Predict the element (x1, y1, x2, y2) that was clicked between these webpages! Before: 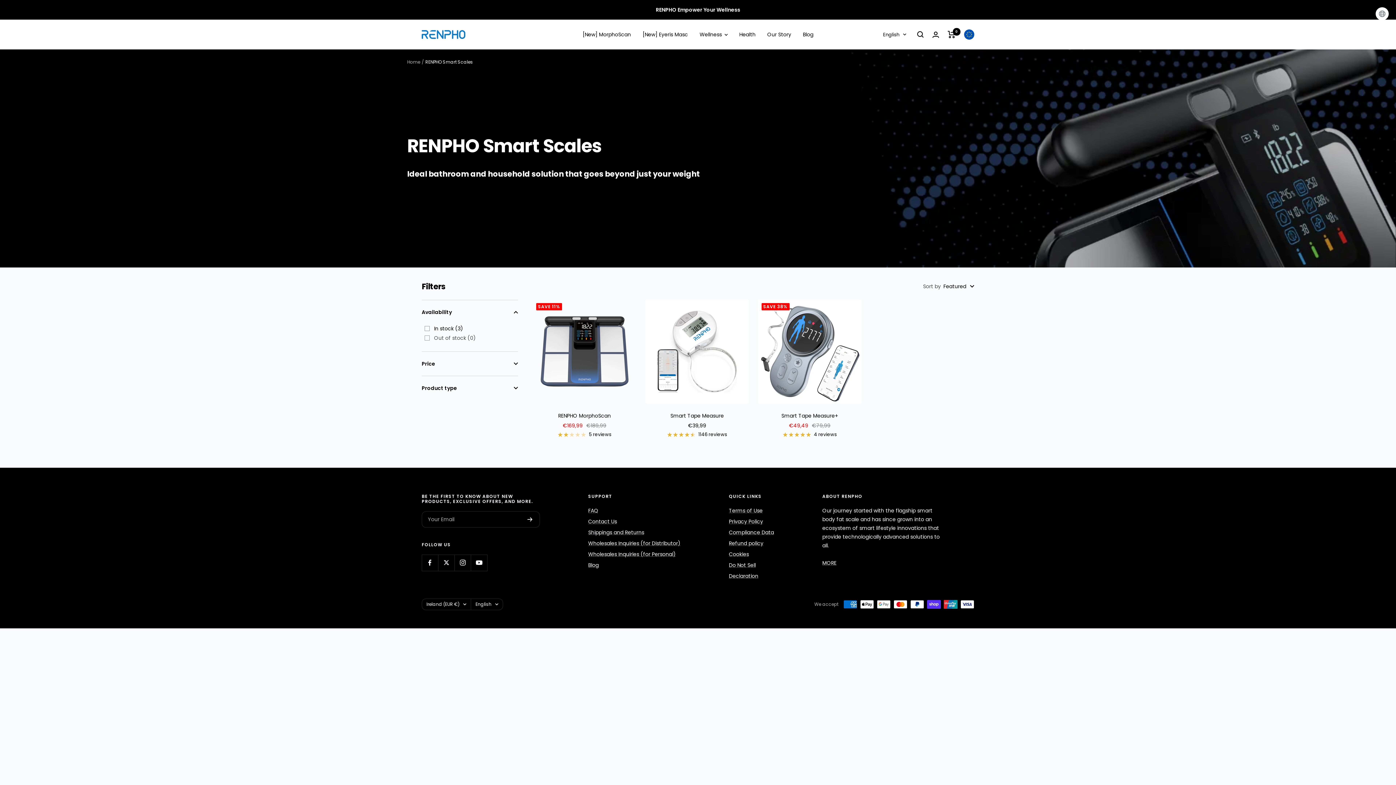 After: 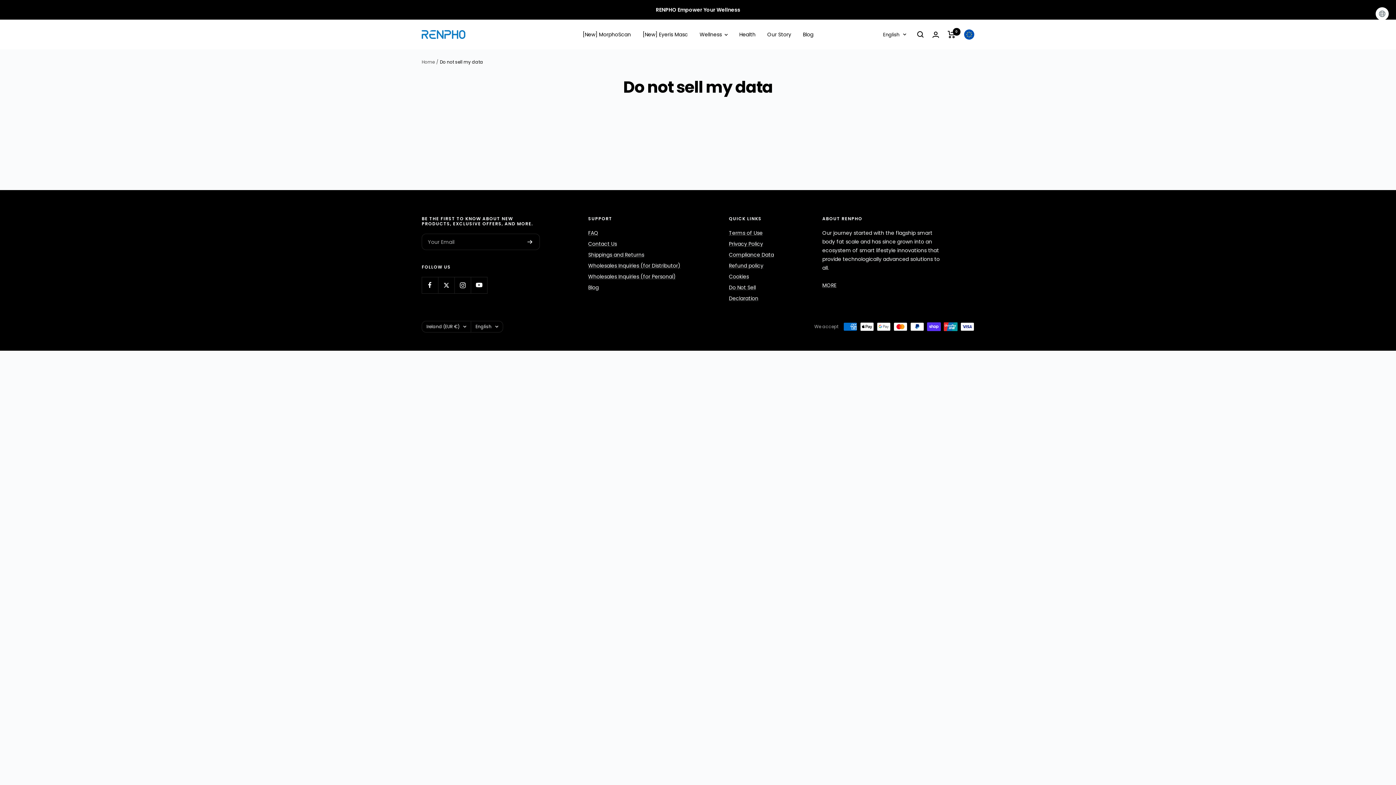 Action: label: Do Not Sell bbox: (729, 561, 756, 569)